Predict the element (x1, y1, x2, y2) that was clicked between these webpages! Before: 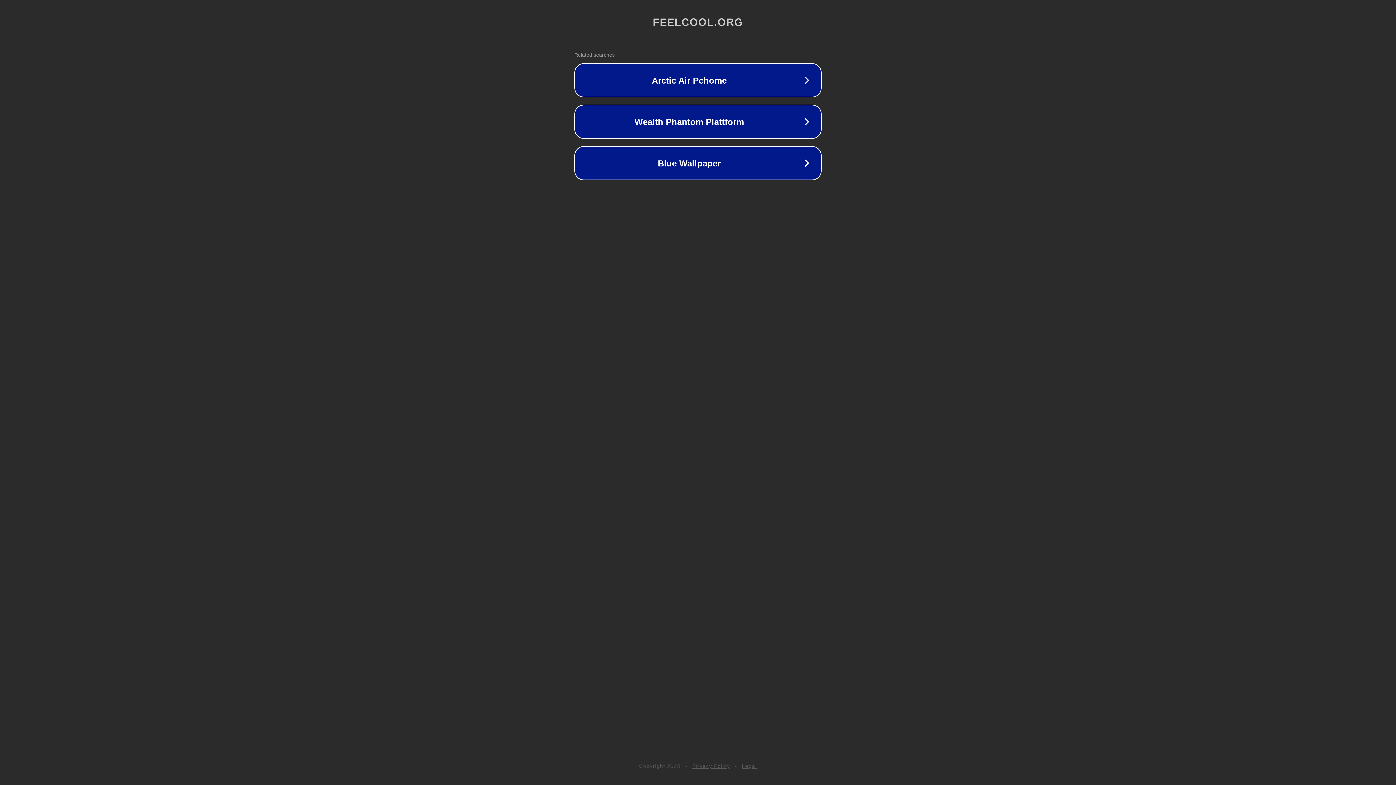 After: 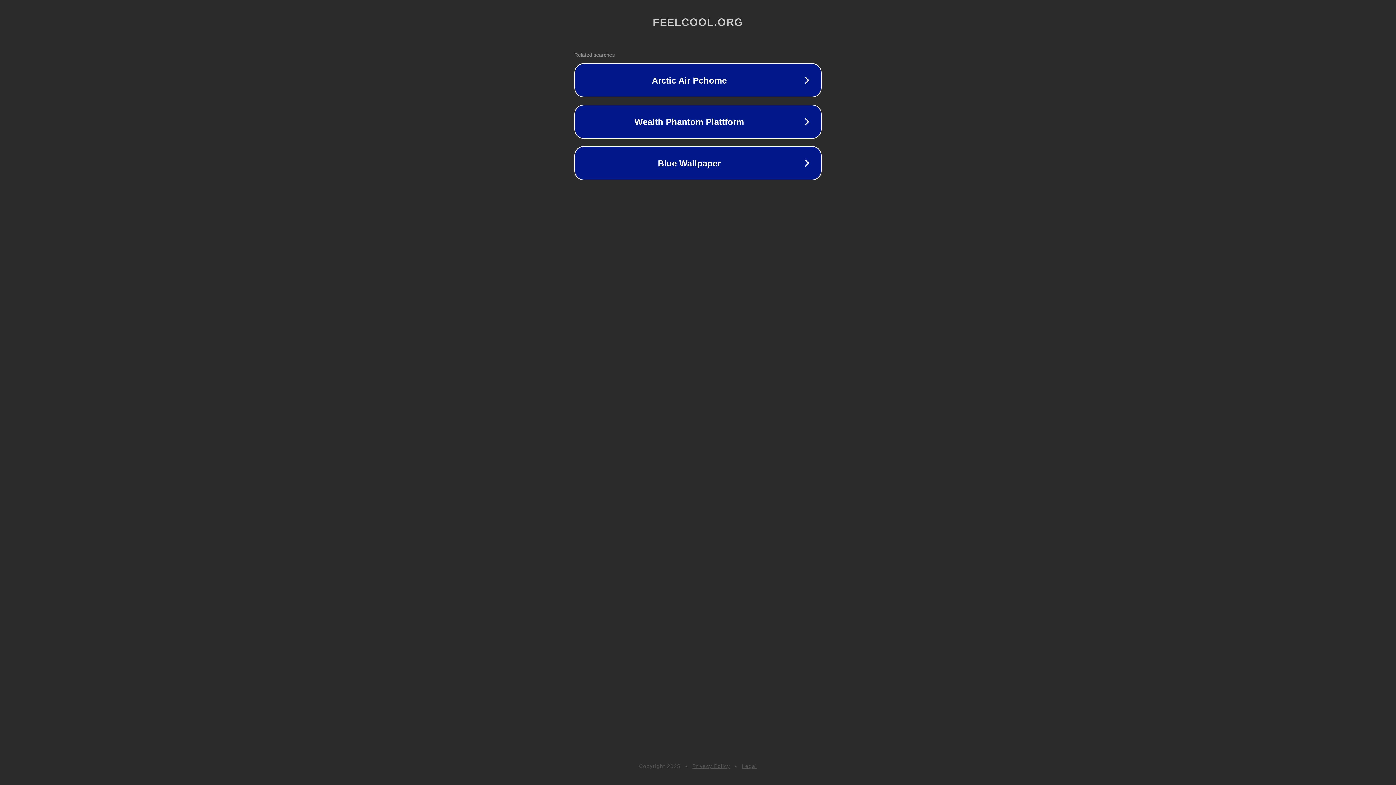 Action: label: Privacy Policy bbox: (692, 763, 730, 769)